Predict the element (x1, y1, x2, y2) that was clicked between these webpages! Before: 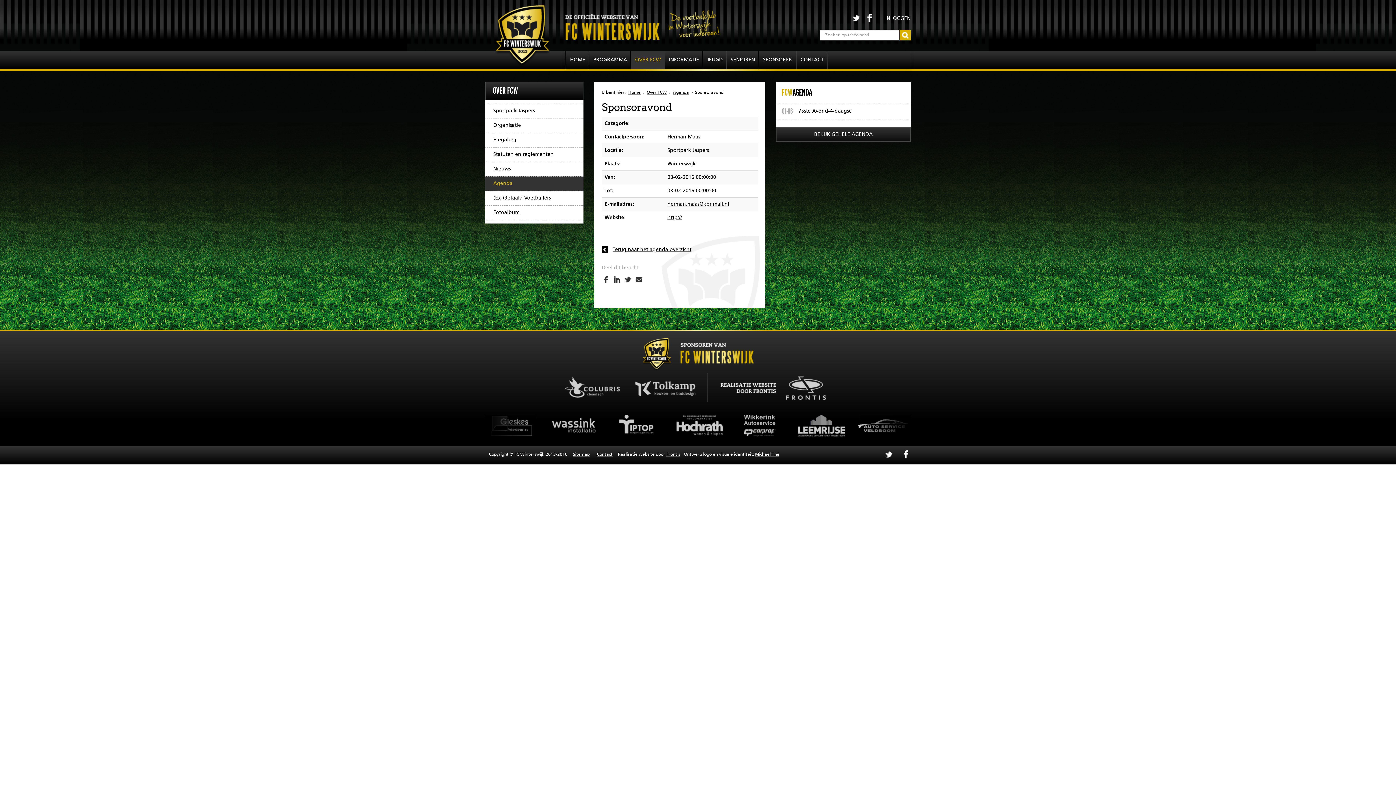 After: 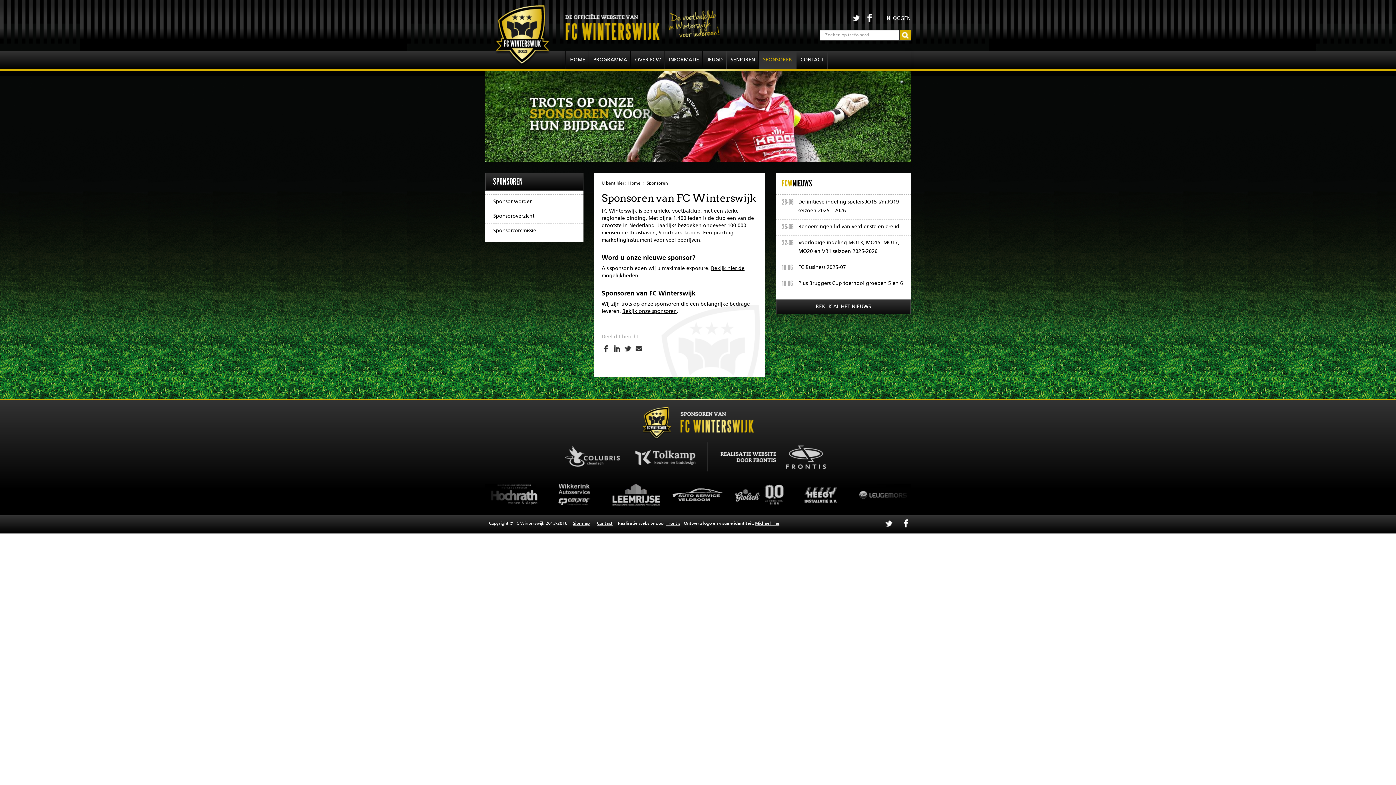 Action: label: SPONSOREN bbox: (759, 50, 796, 69)